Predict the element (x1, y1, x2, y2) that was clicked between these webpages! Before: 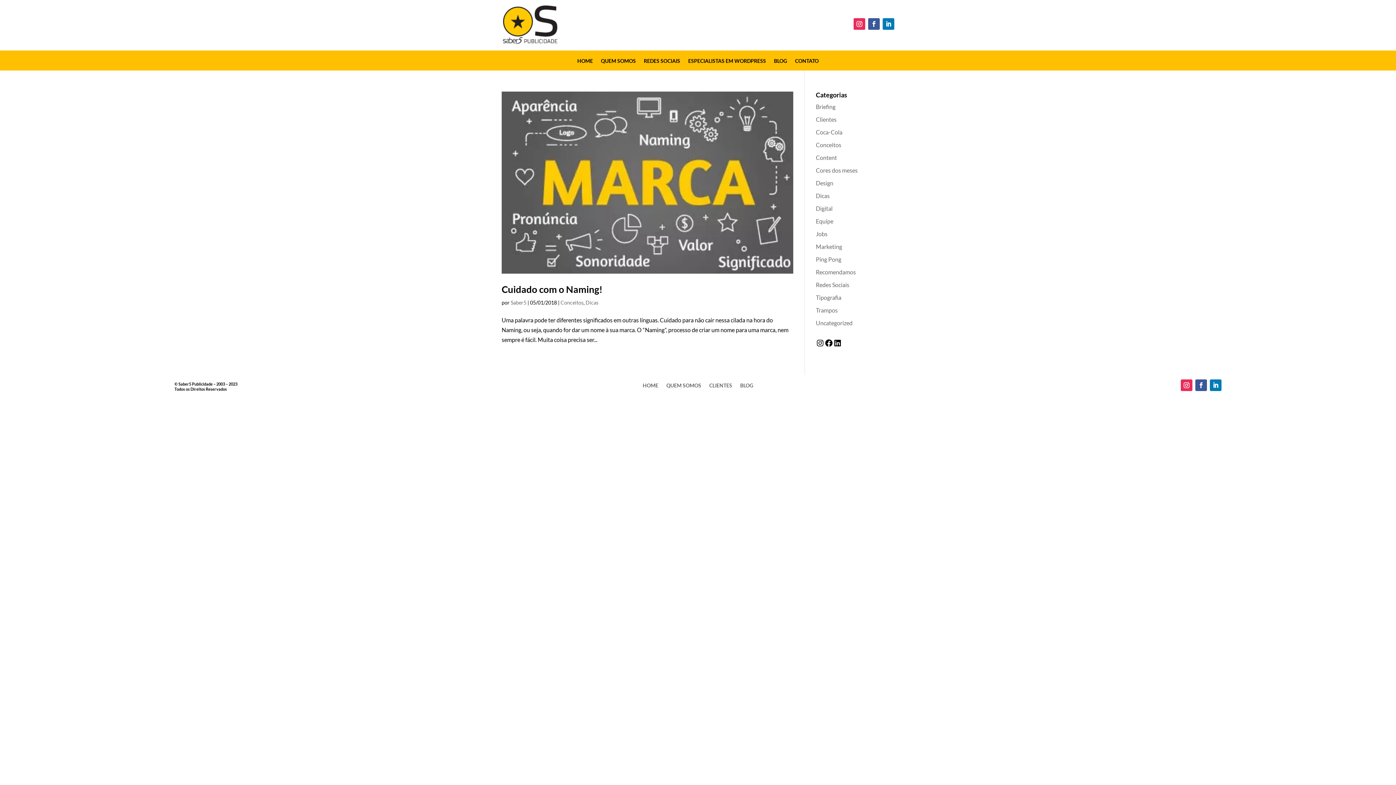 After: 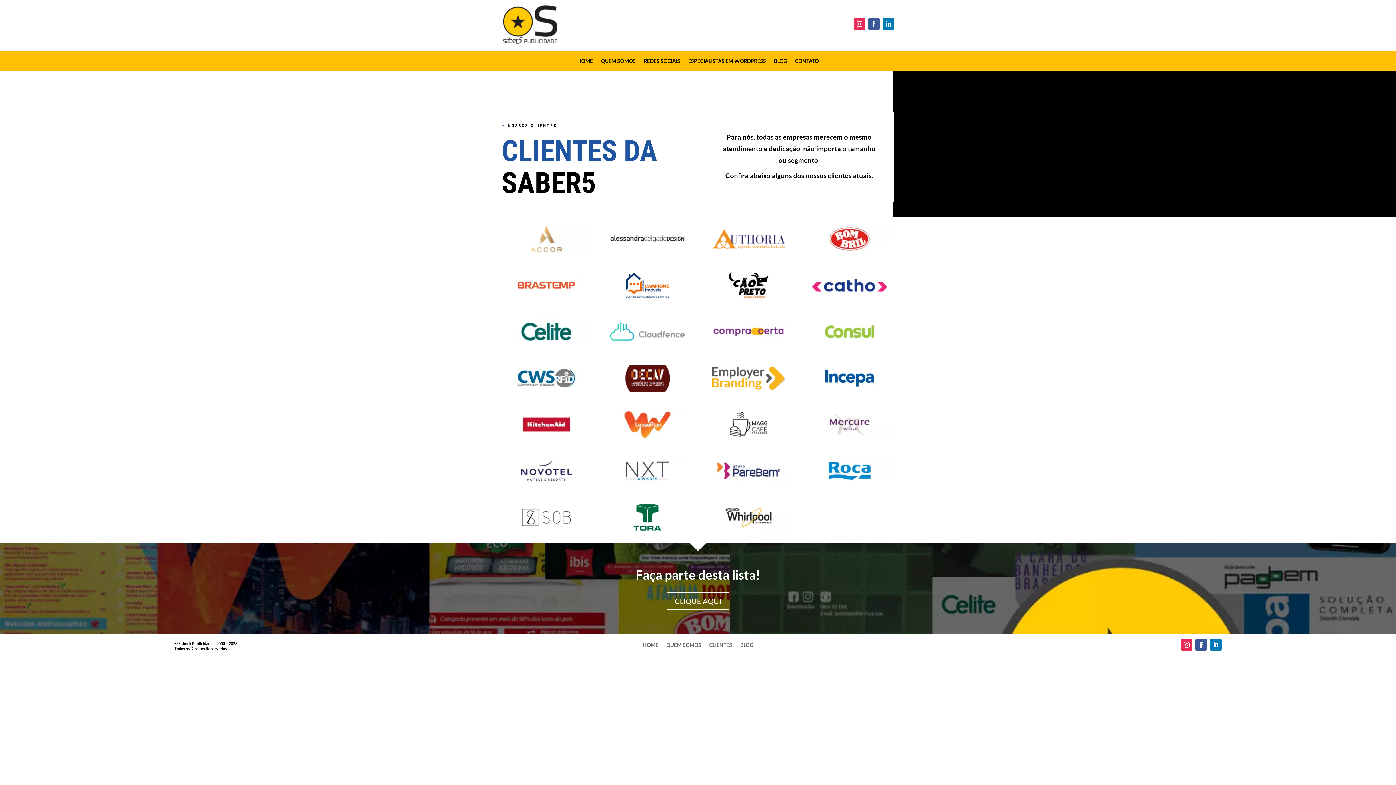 Action: bbox: (709, 383, 732, 391) label: CLIENTES